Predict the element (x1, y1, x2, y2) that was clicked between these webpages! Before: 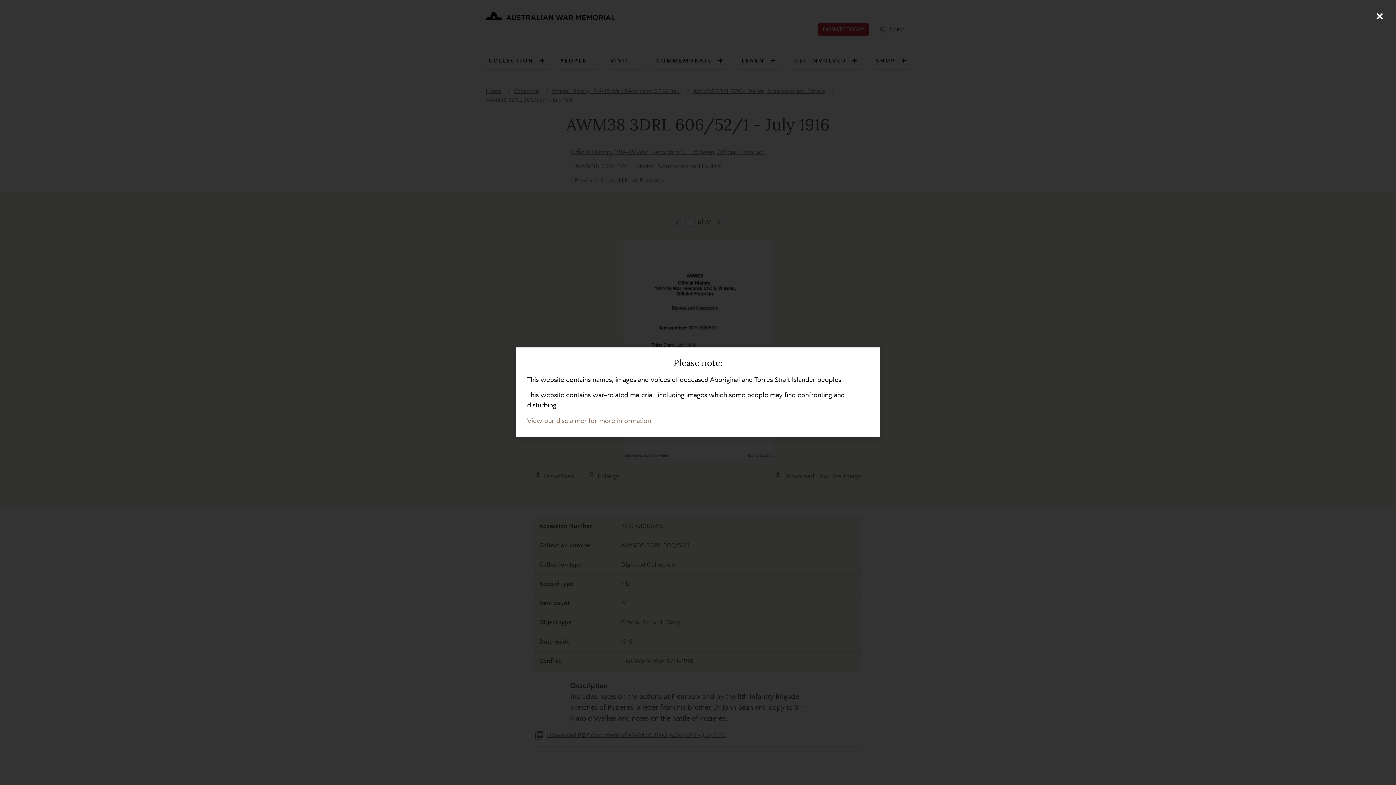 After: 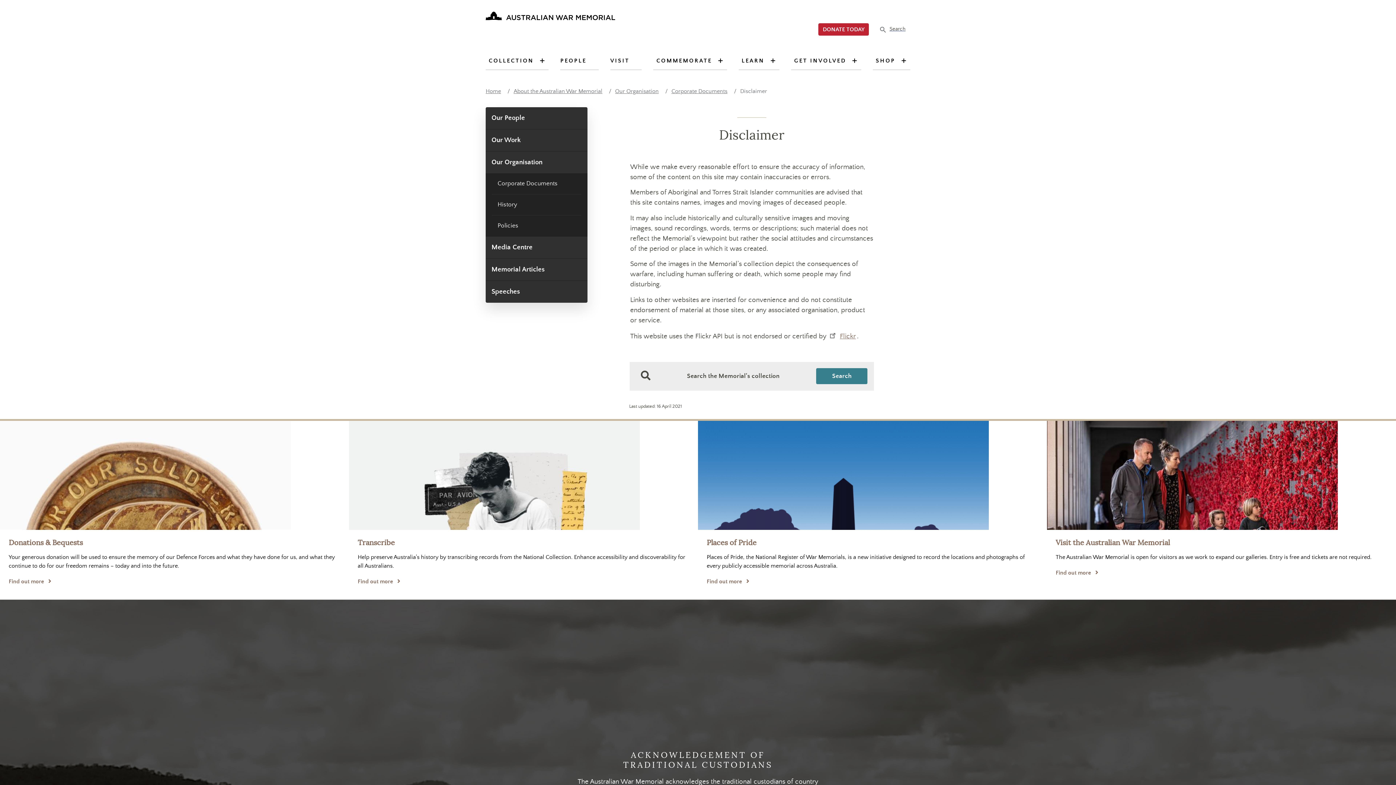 Action: label: View our disclaimer for more information bbox: (527, 417, 651, 425)